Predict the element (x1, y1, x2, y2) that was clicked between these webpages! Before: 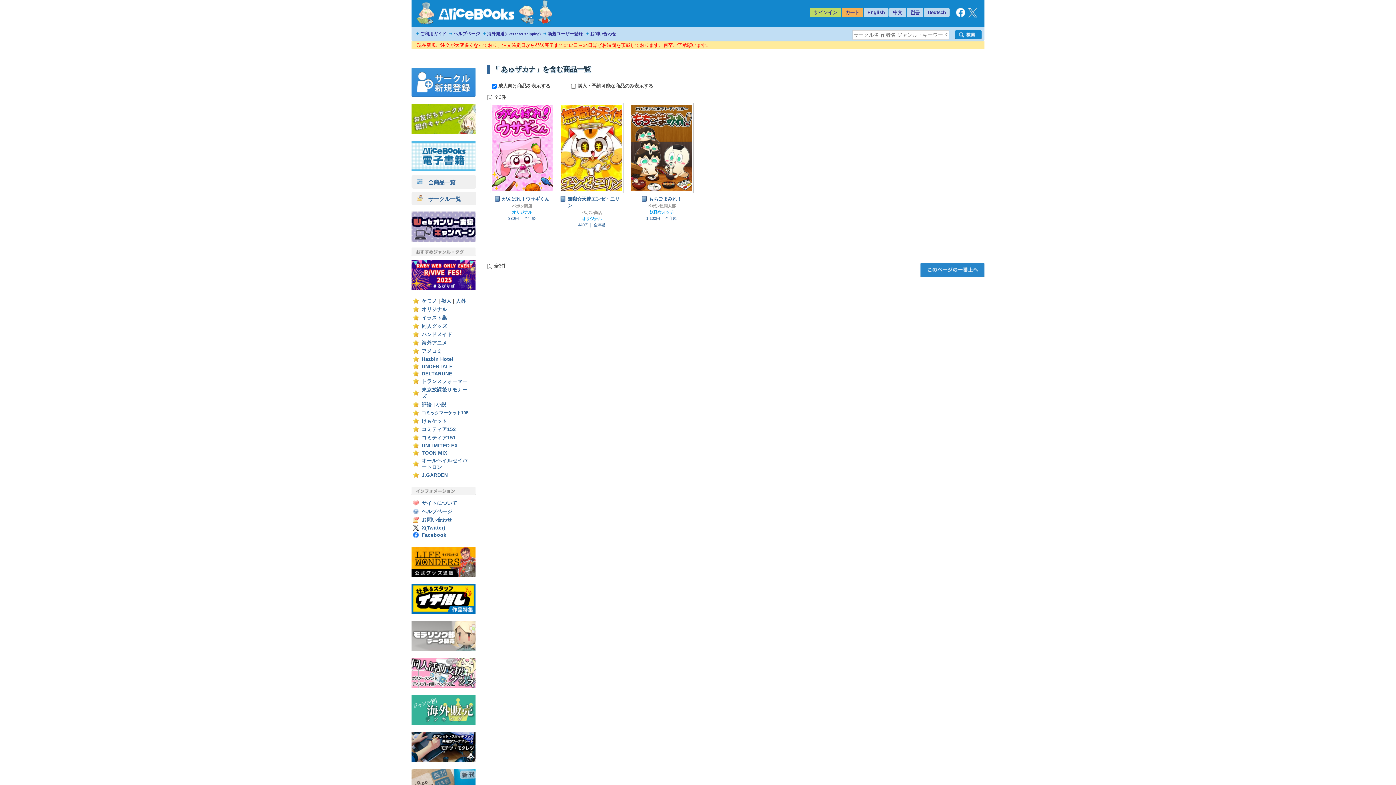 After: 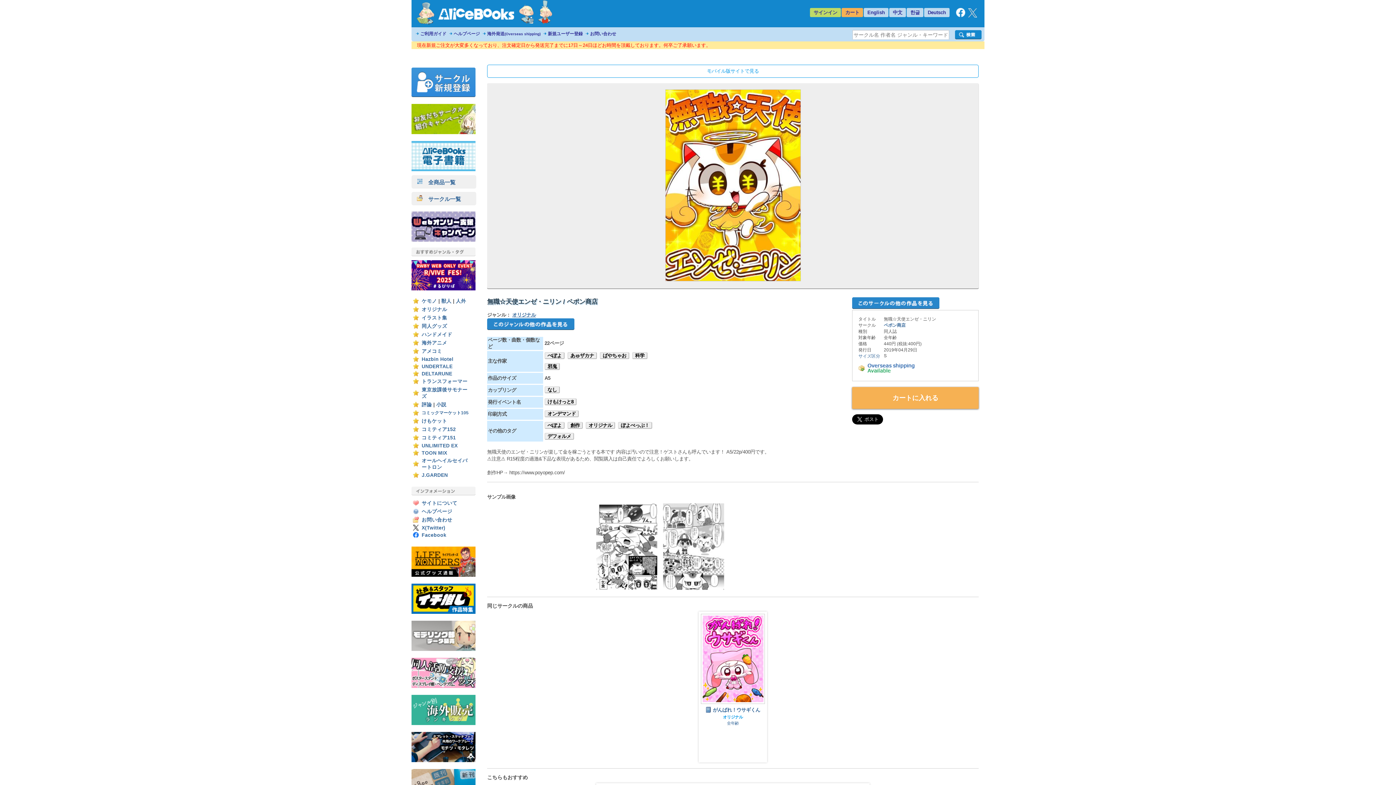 Action: bbox: (560, 196, 623, 209) label: 無職☆天使エンゼ・ニリン